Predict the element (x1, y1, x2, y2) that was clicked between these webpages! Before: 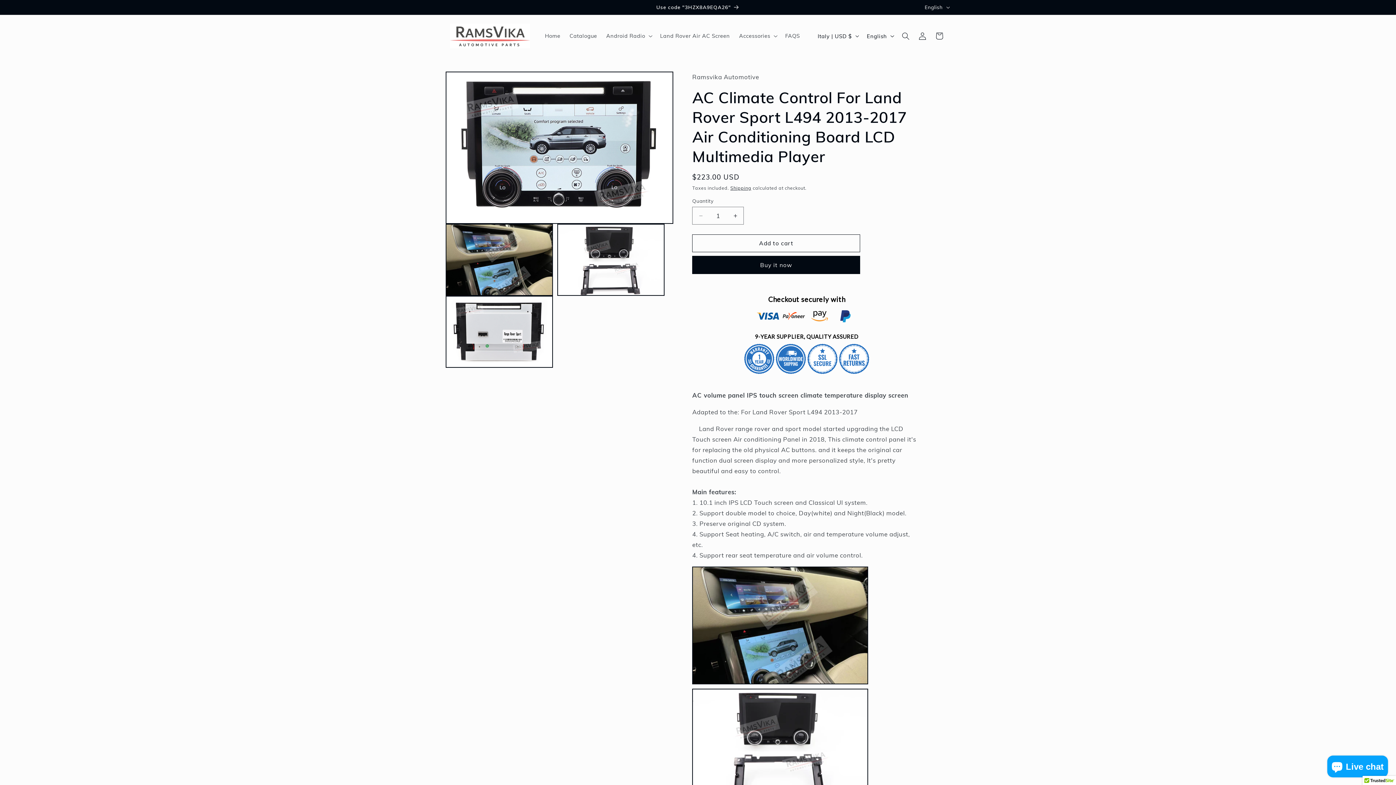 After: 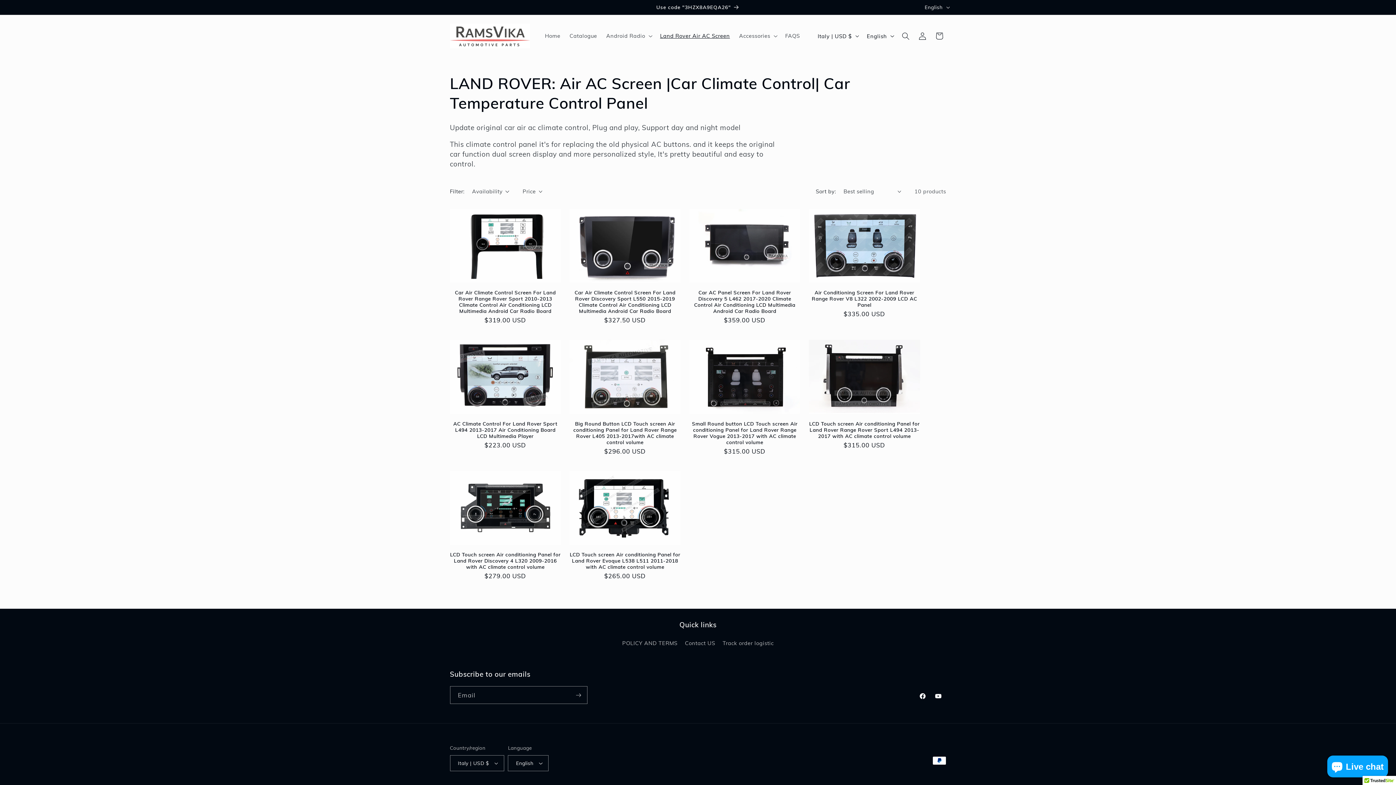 Action: bbox: (655, 28, 734, 43) label: Land Rover Air AC Screen